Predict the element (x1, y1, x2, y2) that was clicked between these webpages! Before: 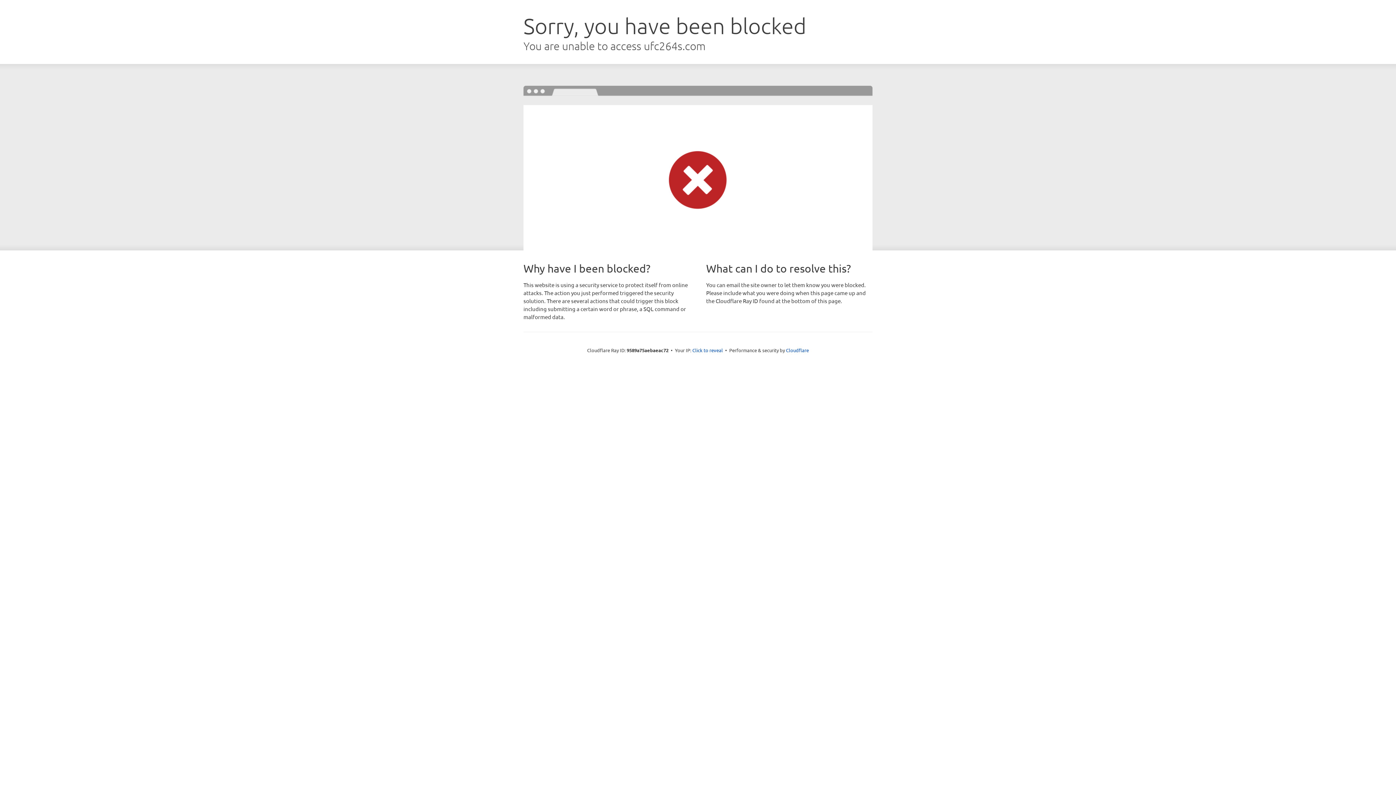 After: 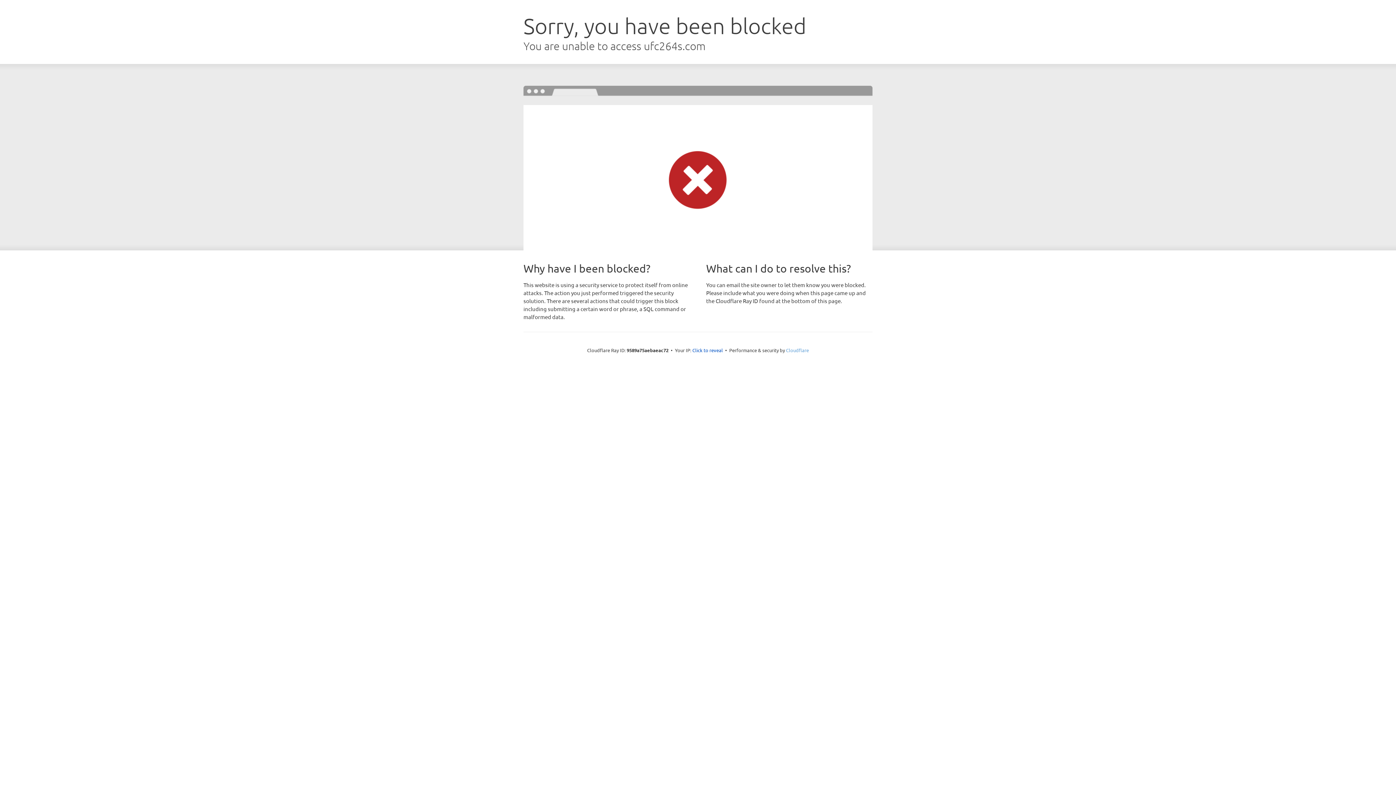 Action: label: Cloudflare bbox: (786, 347, 809, 353)